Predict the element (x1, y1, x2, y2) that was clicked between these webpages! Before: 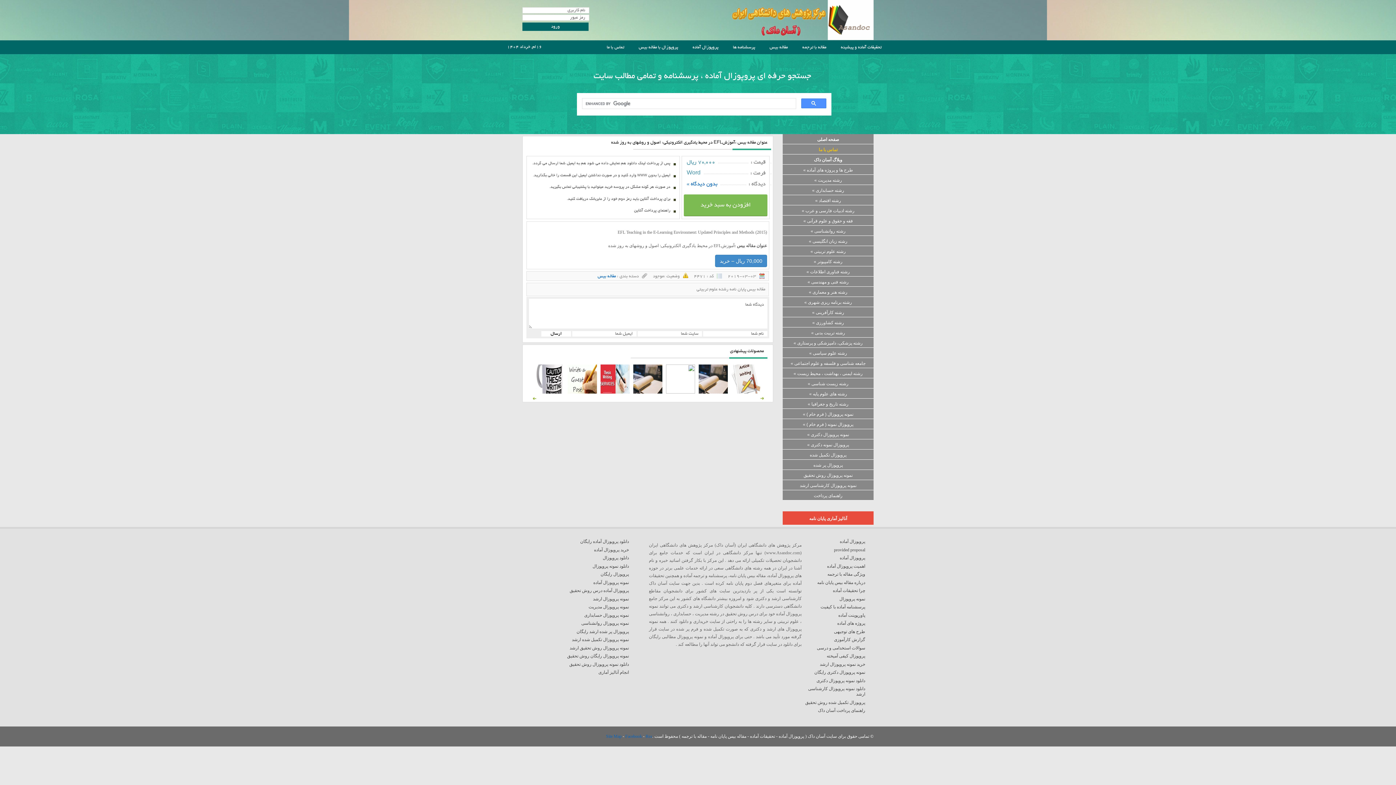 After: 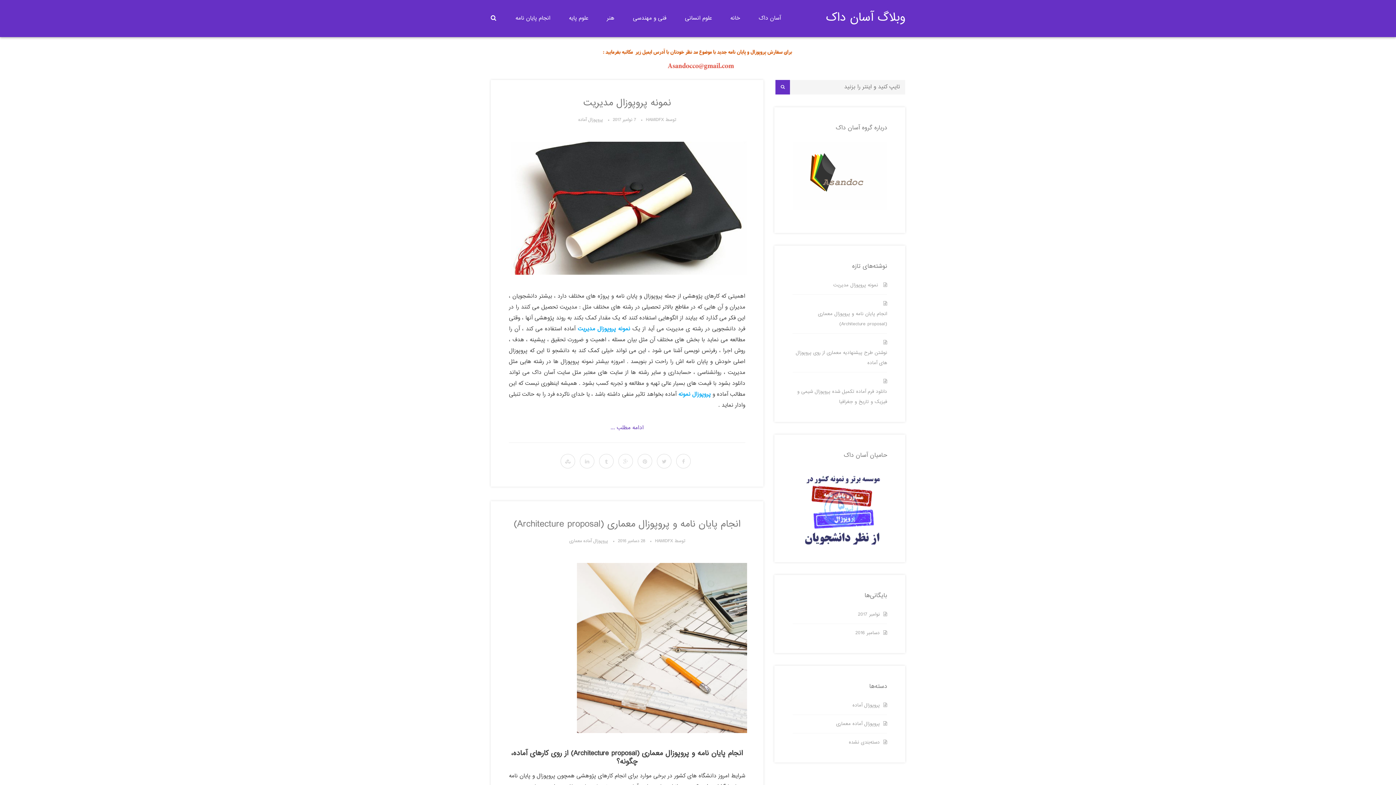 Action: label: وبلاگ آسان داک bbox: (782, 154, 873, 164)